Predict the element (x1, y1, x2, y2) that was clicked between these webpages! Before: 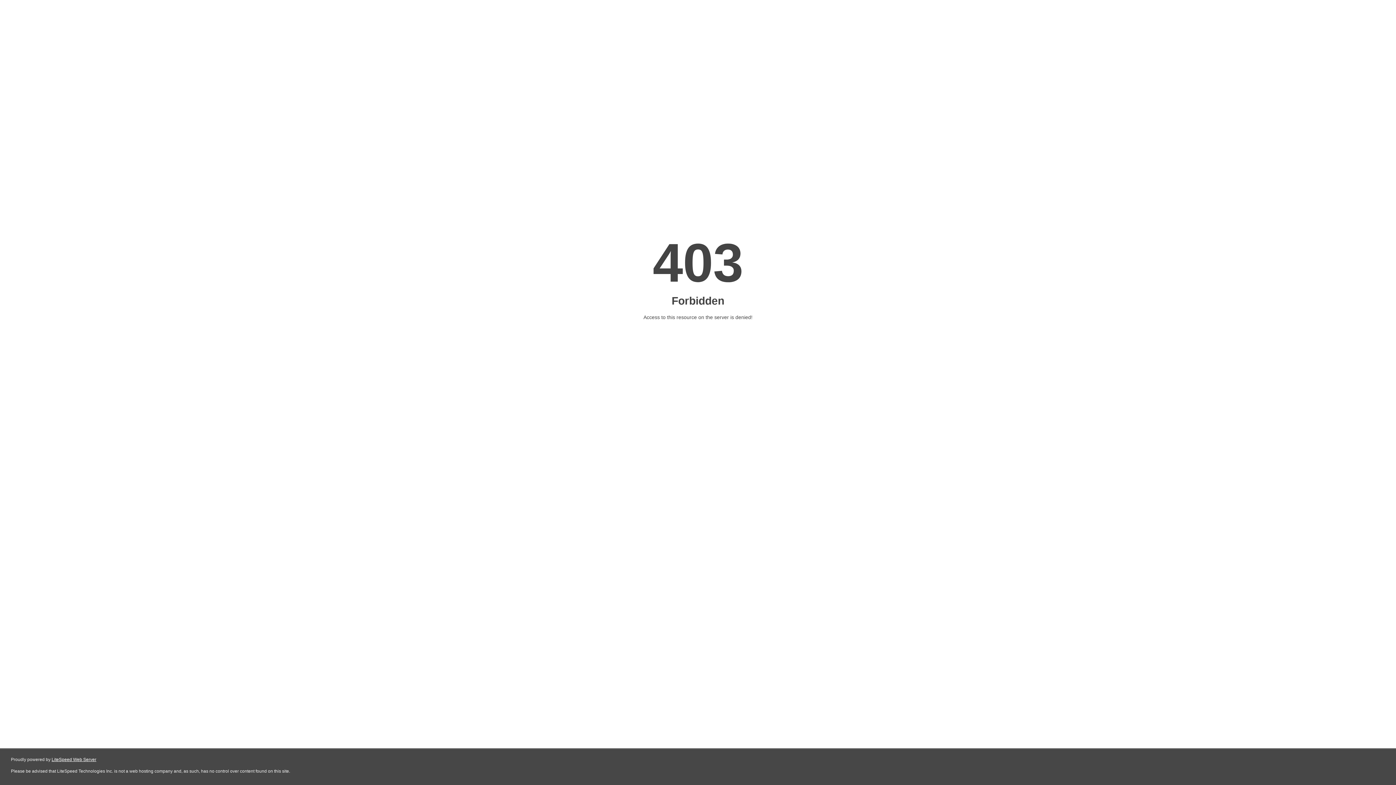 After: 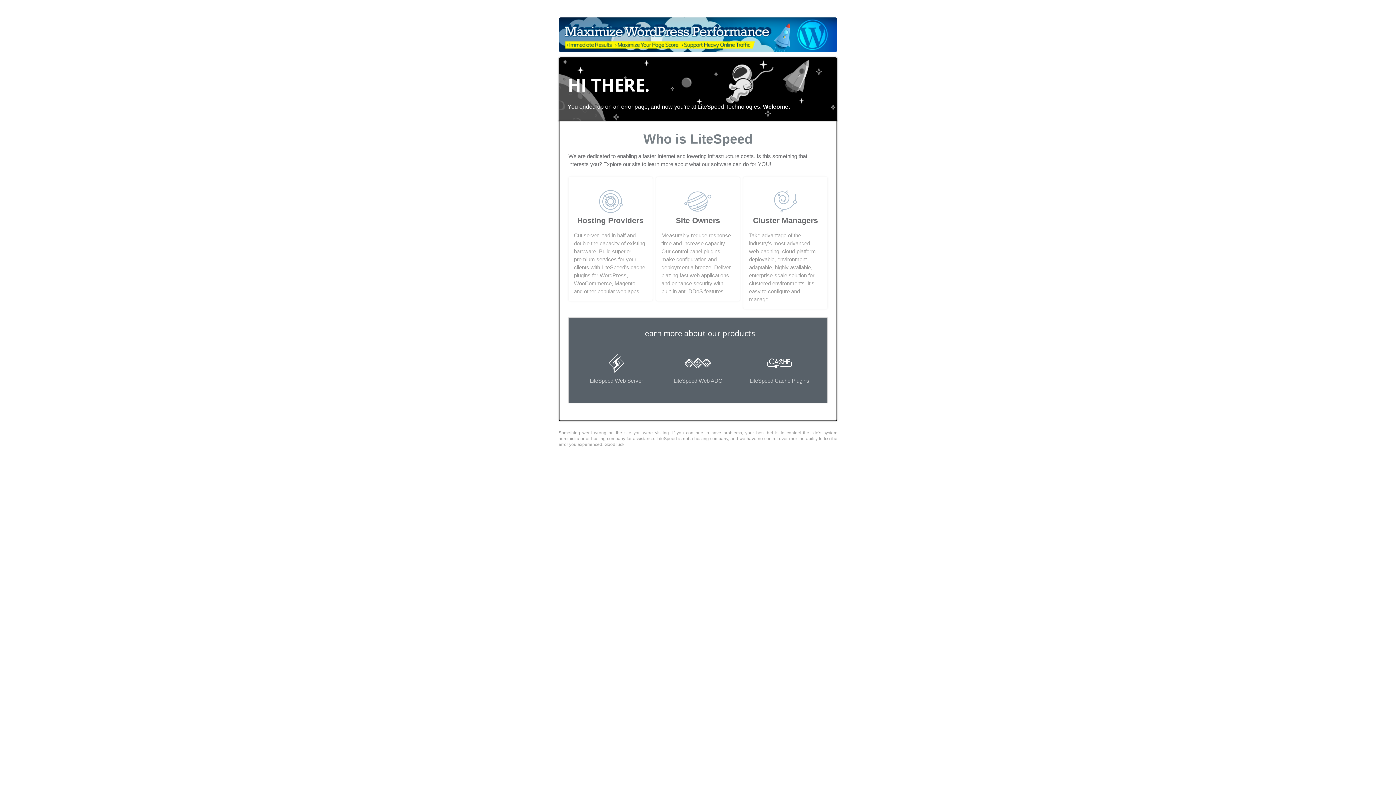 Action: label: LiteSpeed Web Server bbox: (51, 757, 96, 762)